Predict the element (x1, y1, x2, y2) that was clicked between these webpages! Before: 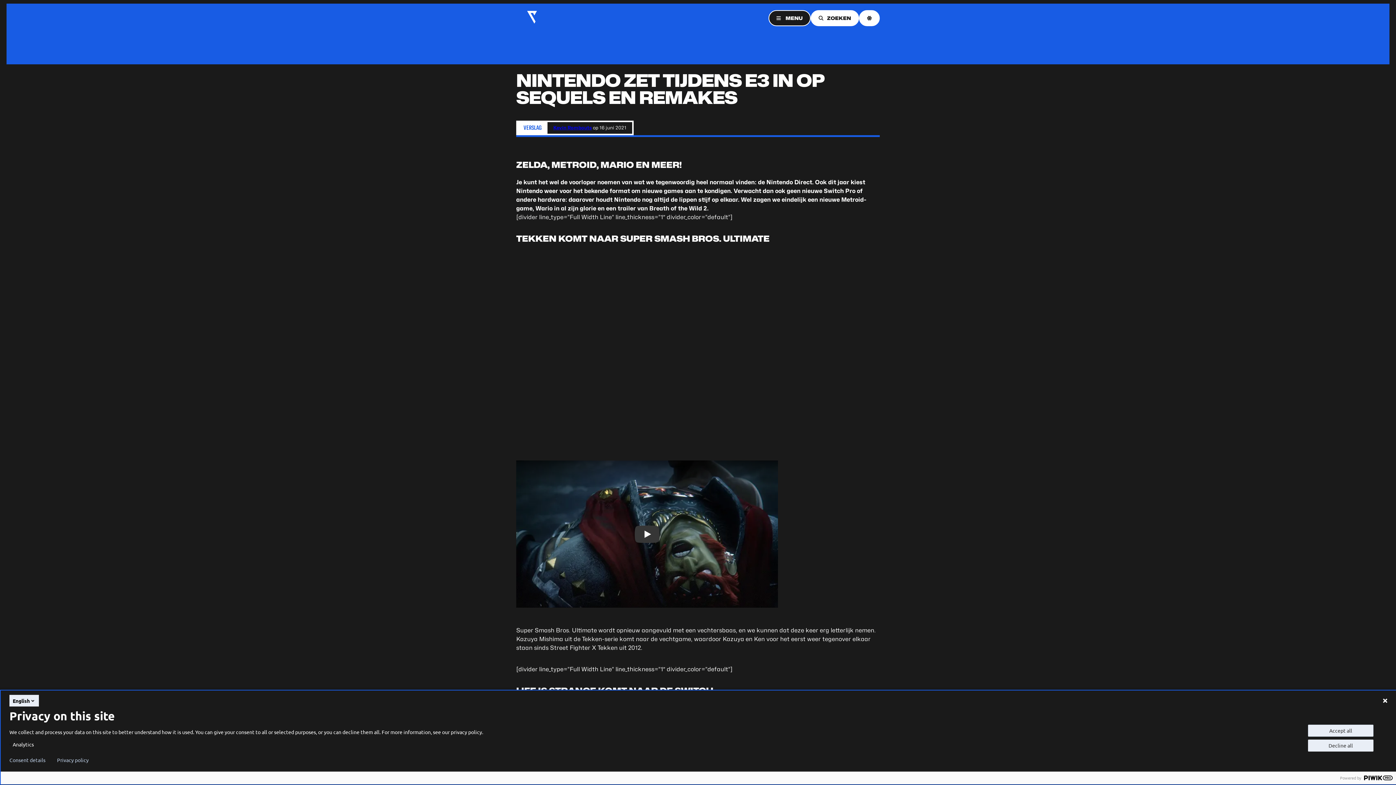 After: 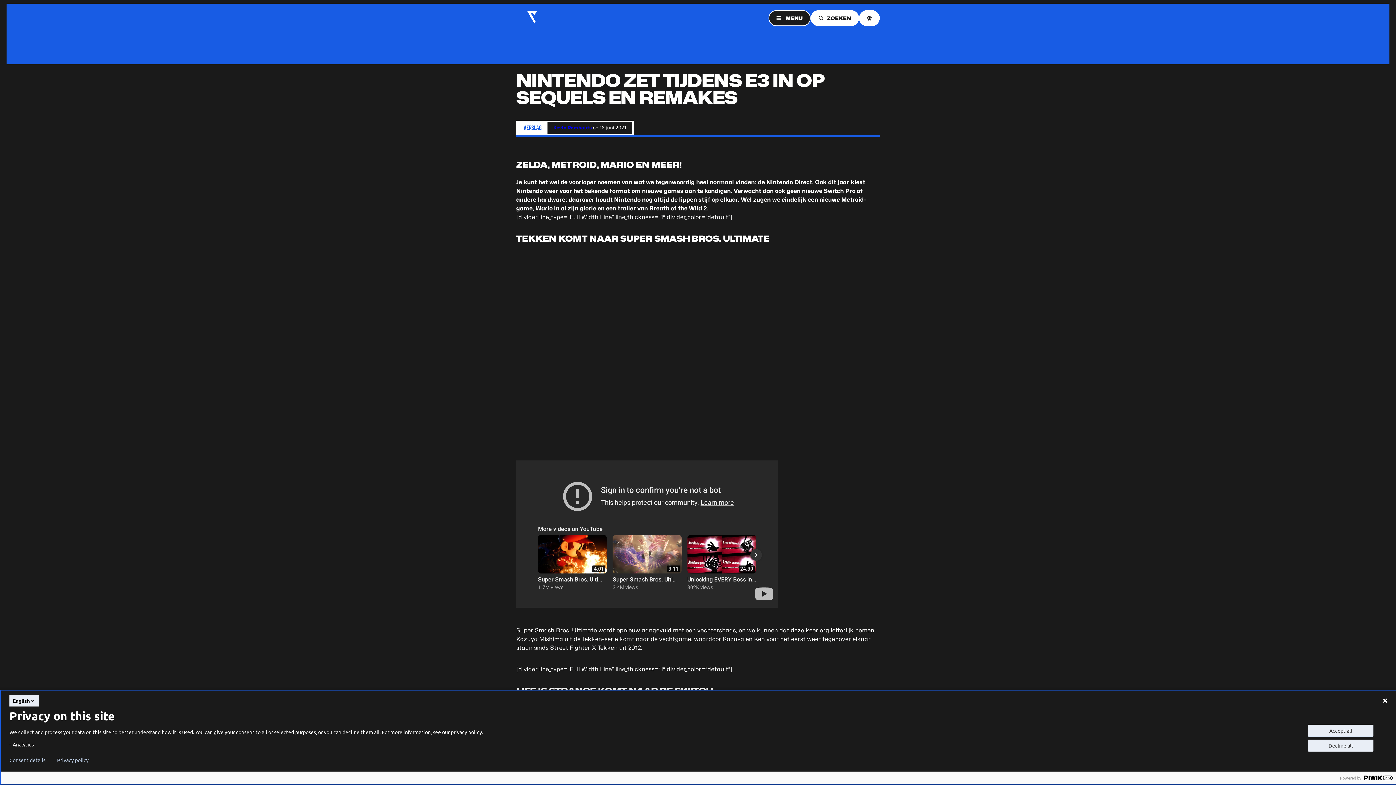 Action: bbox: (516, 460, 778, 607) label: Play